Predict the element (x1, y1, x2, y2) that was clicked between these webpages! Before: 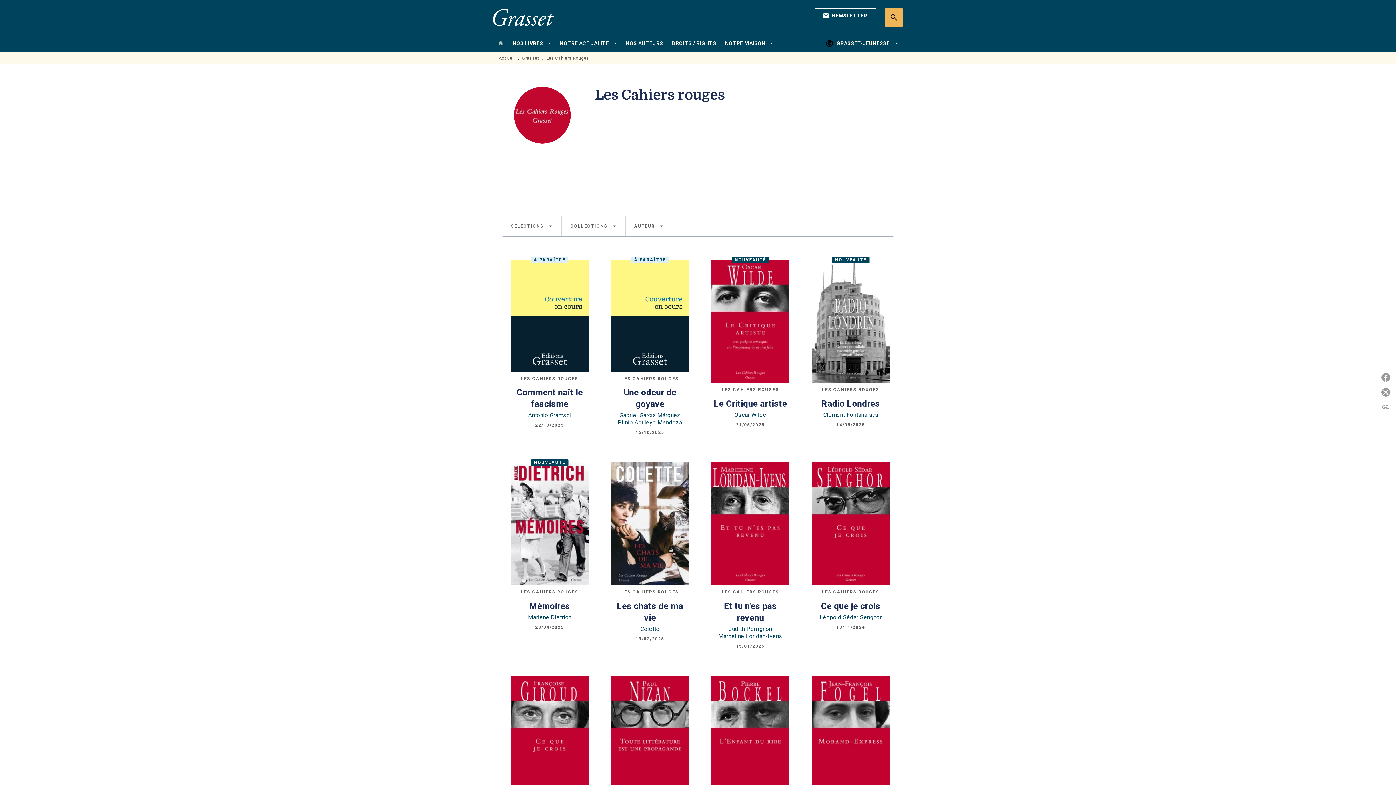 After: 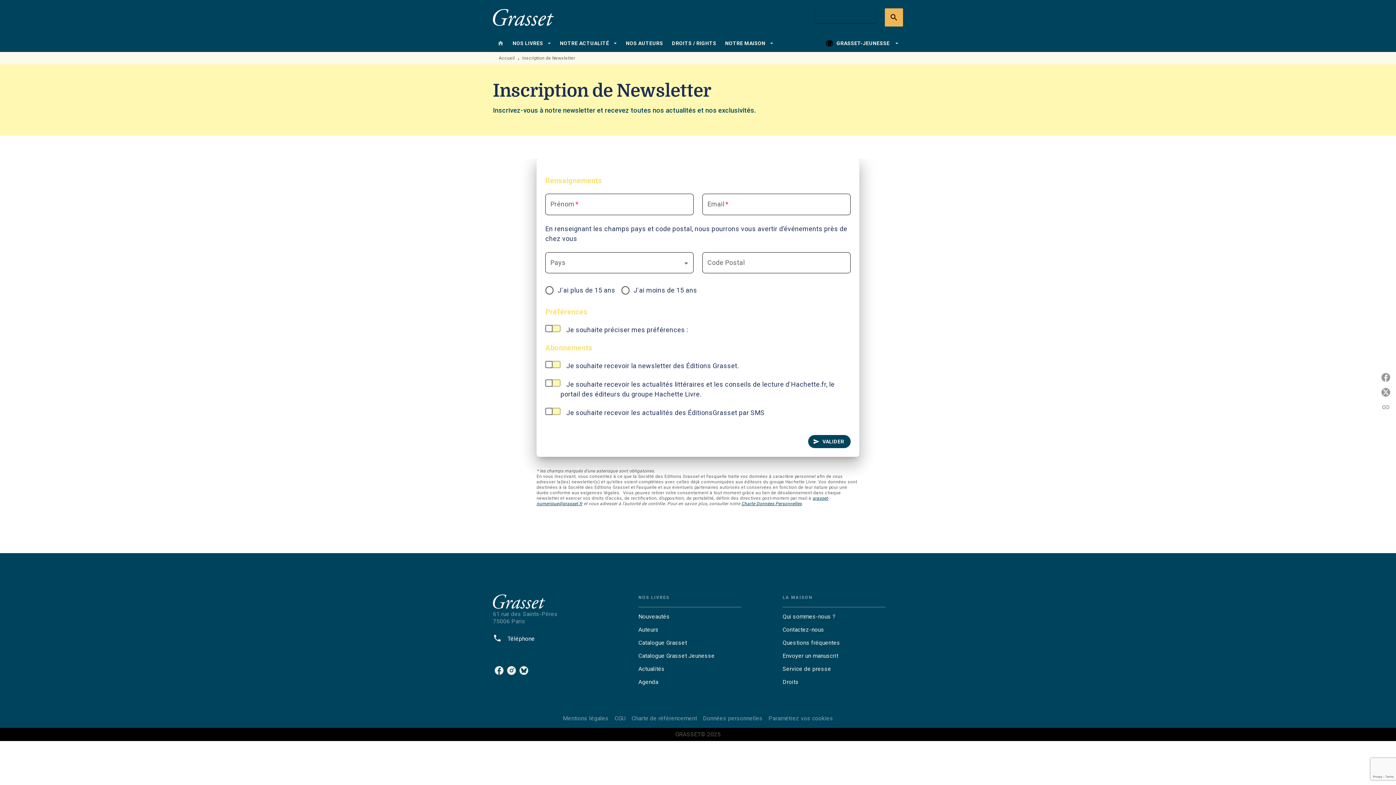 Action: label: mail
NEWSLETTER bbox: (815, 8, 876, 22)